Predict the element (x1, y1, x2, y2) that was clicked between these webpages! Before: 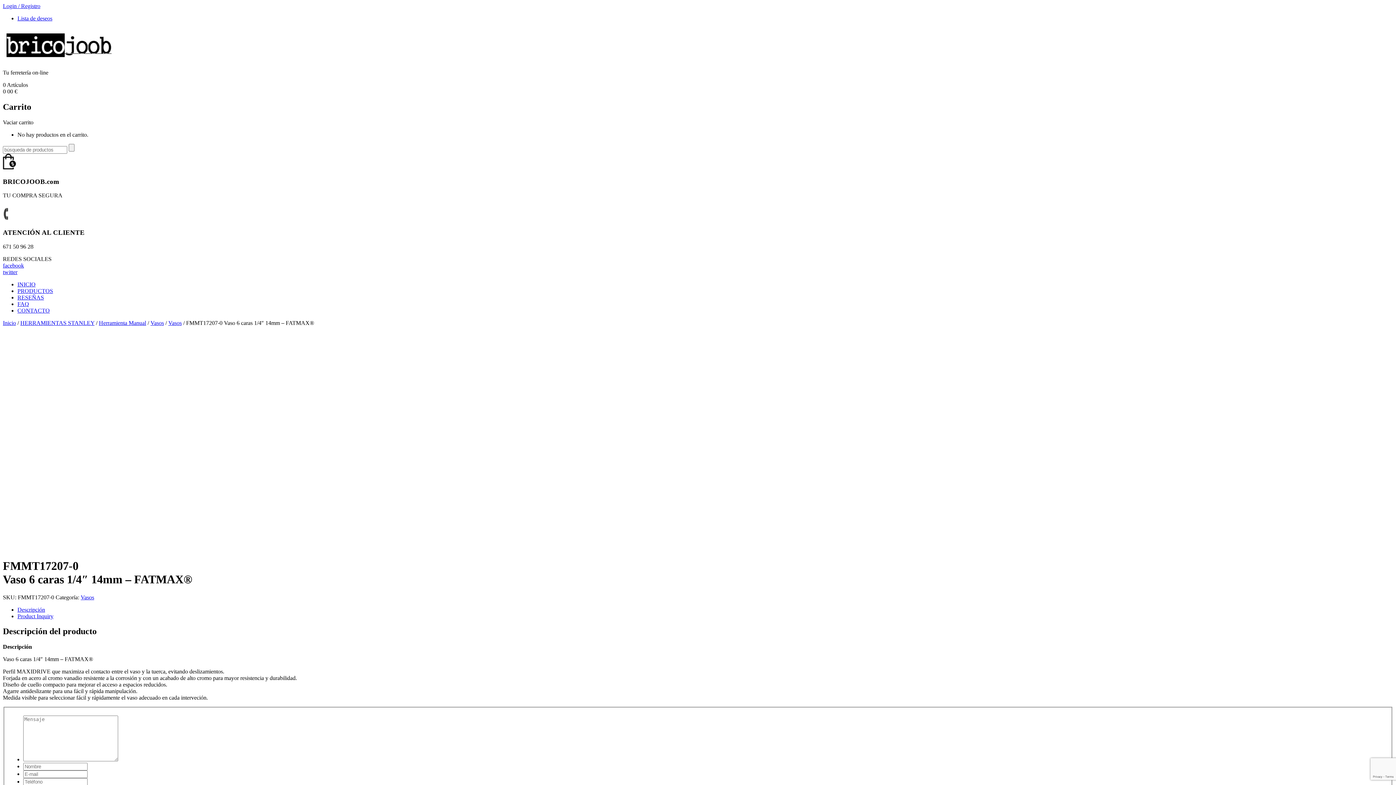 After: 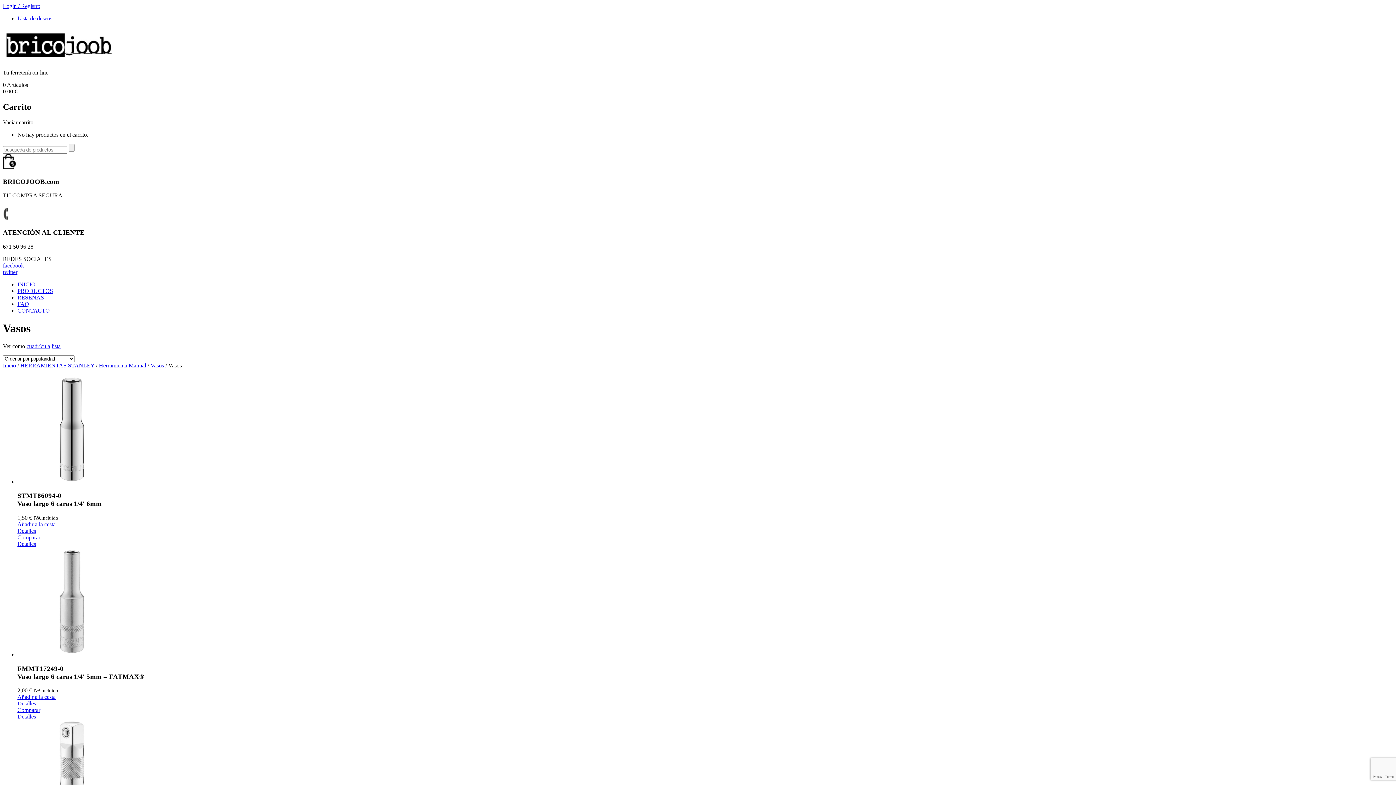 Action: label: Vasos bbox: (168, 319, 181, 326)